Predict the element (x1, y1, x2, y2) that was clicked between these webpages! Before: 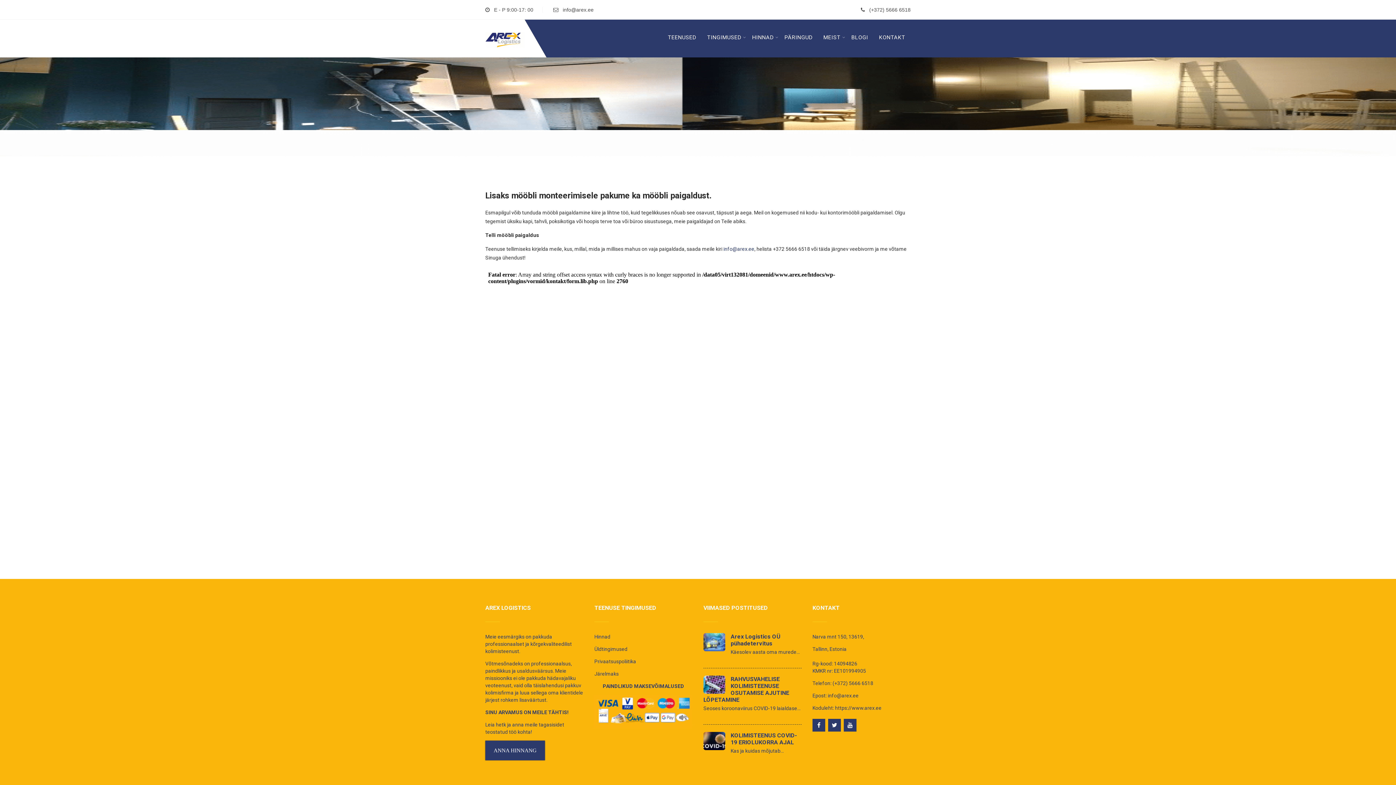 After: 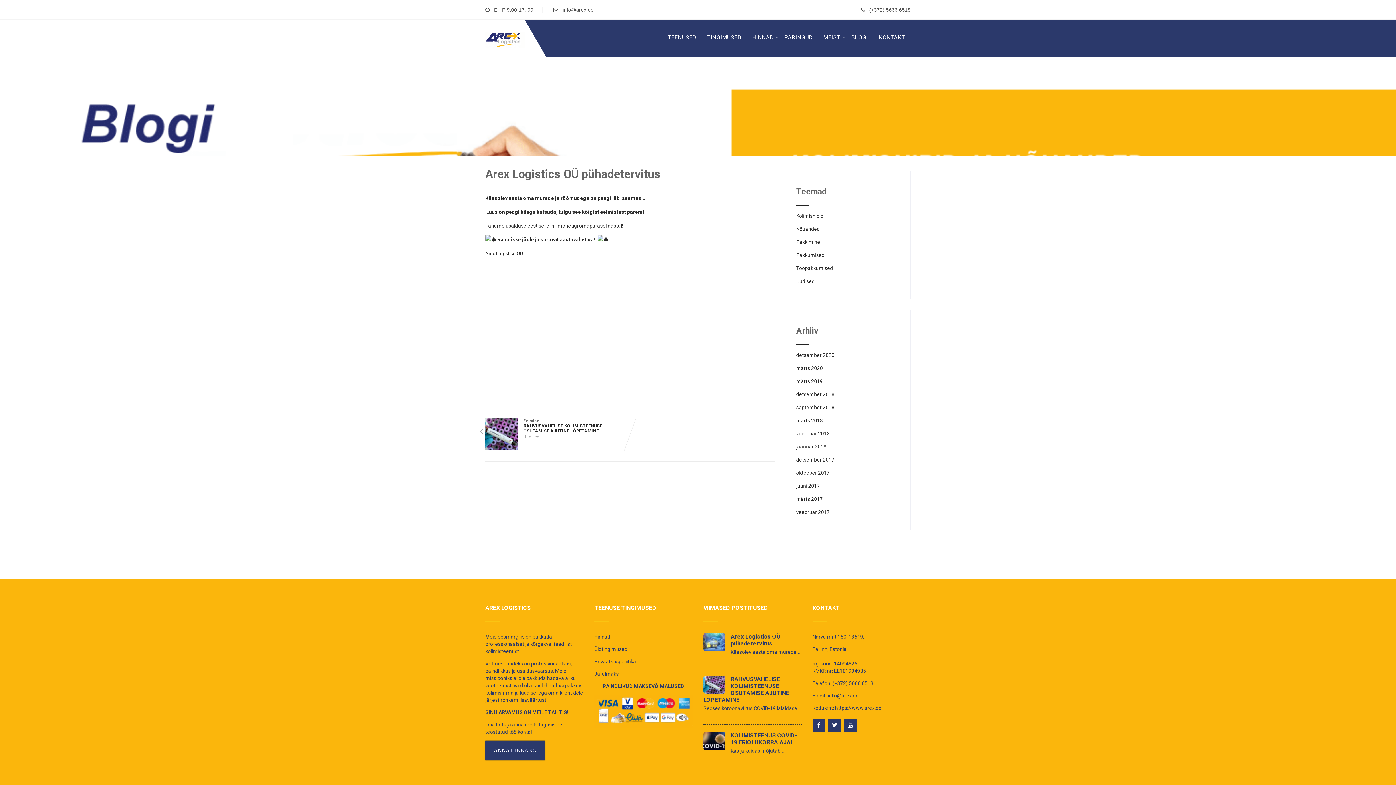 Action: label: Arex Logistics OÜ pühadetervitus bbox: (730, 633, 780, 647)